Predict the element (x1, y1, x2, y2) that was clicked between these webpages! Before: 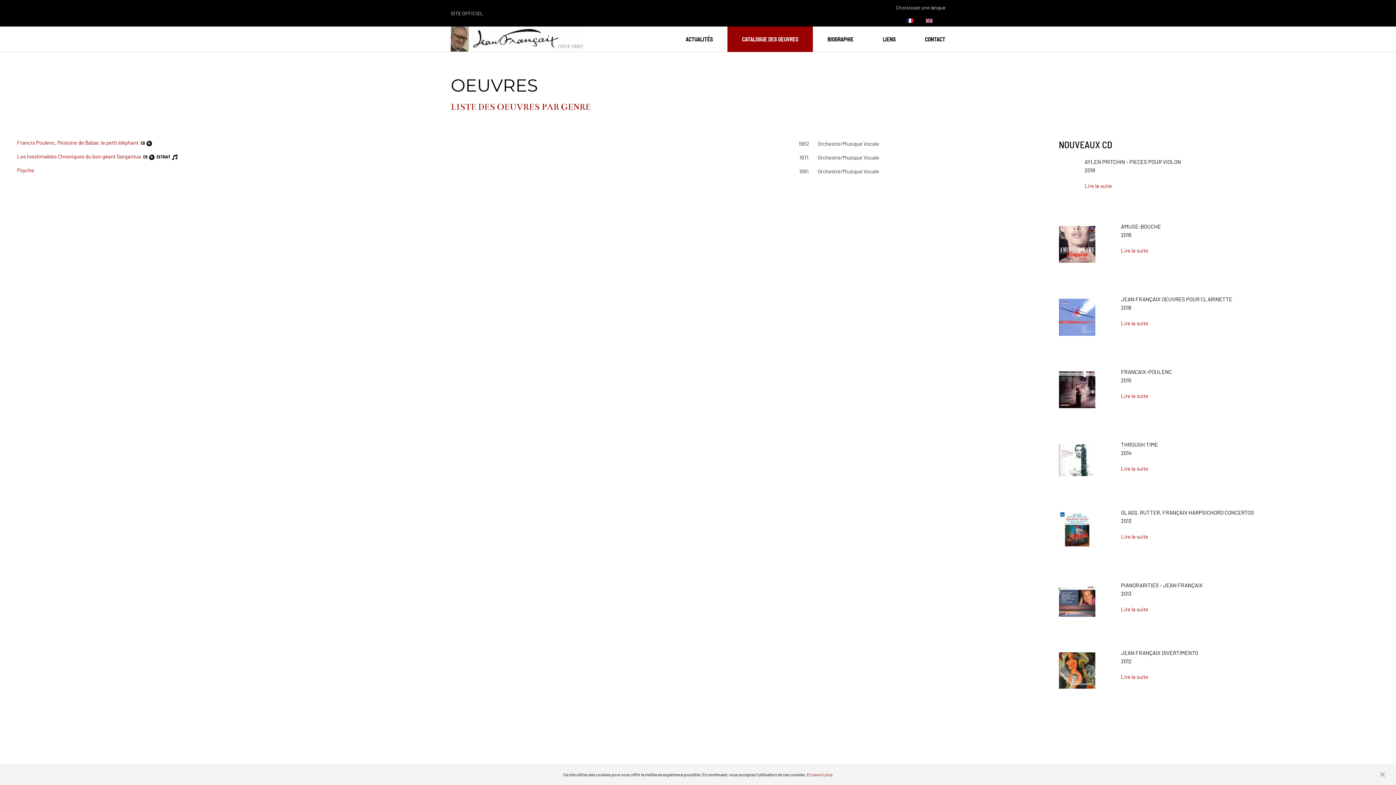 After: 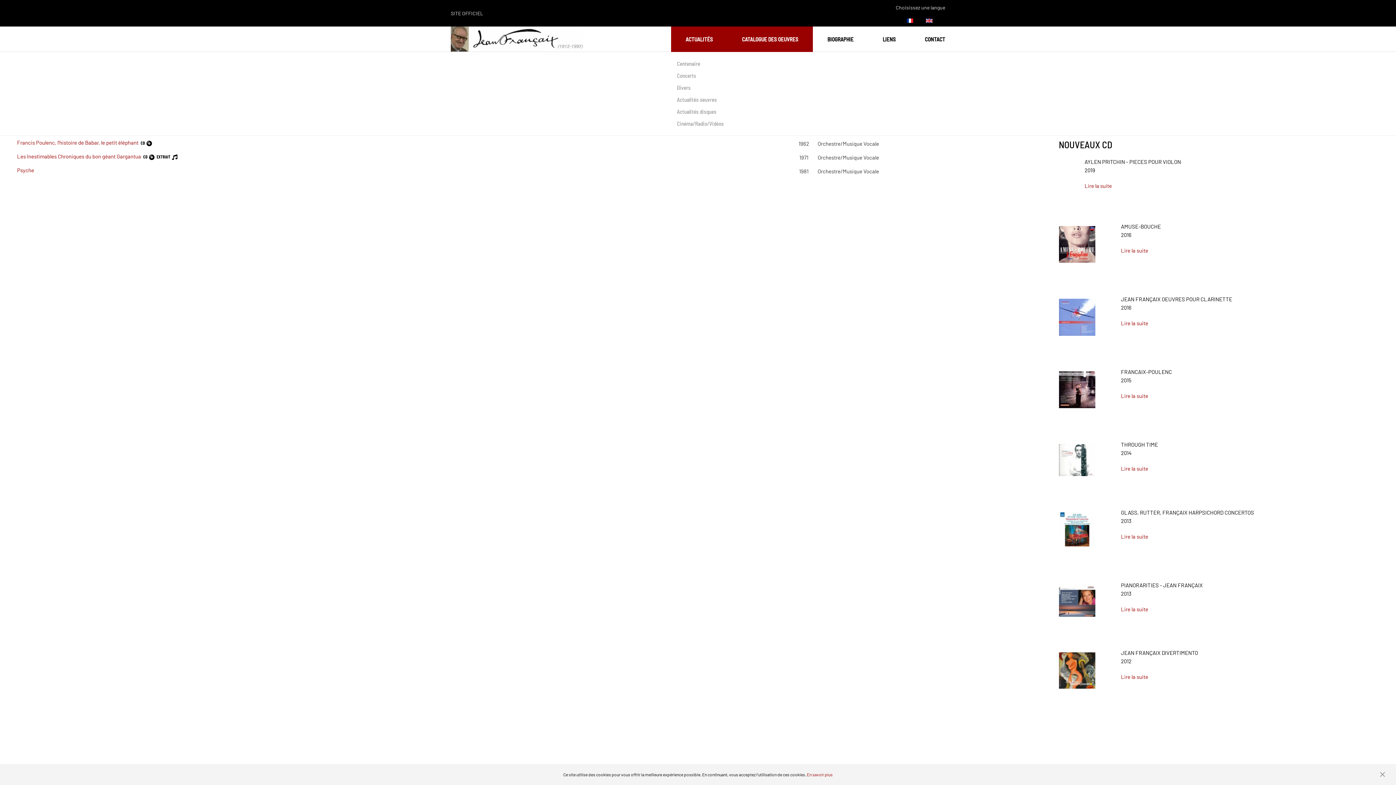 Action: label: ACTUALITÉS bbox: (671, 26, 727, 52)